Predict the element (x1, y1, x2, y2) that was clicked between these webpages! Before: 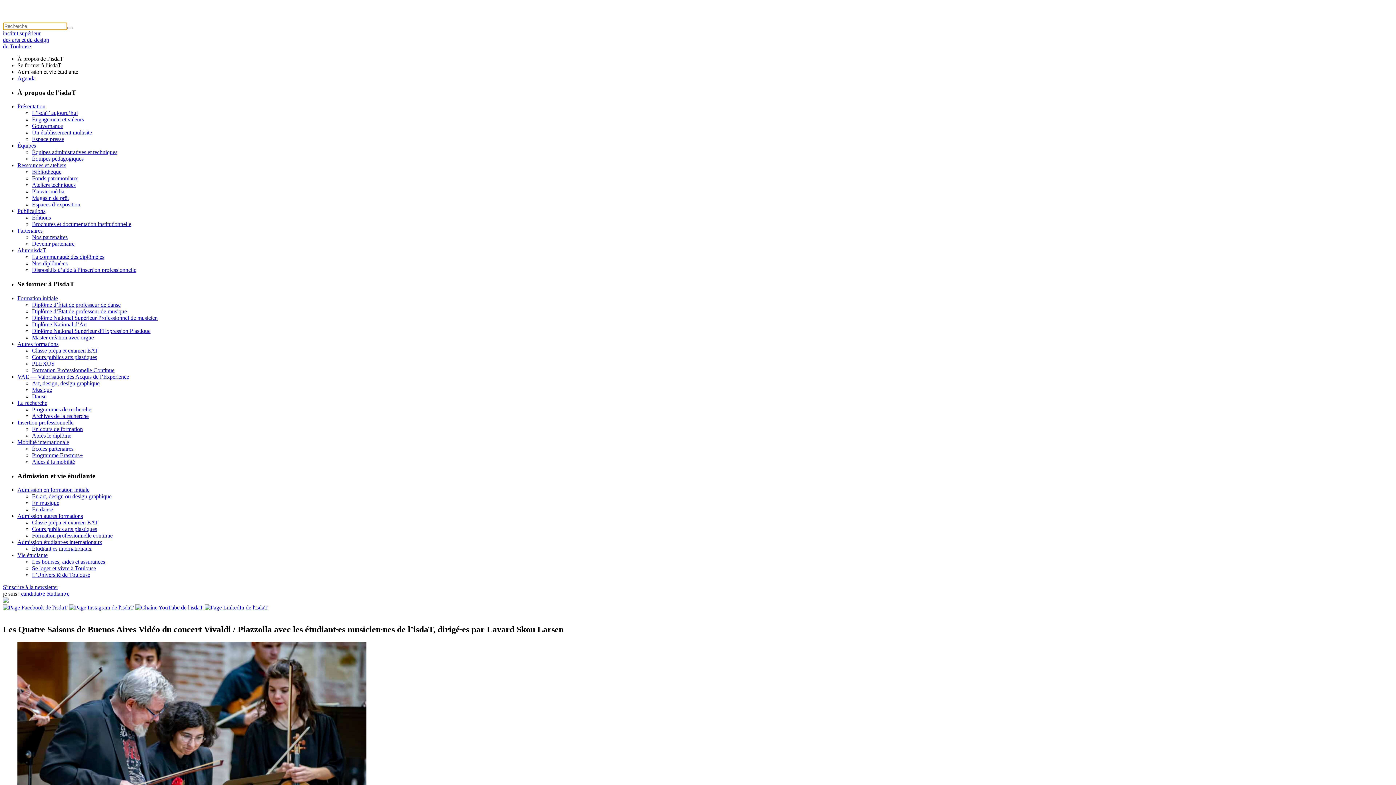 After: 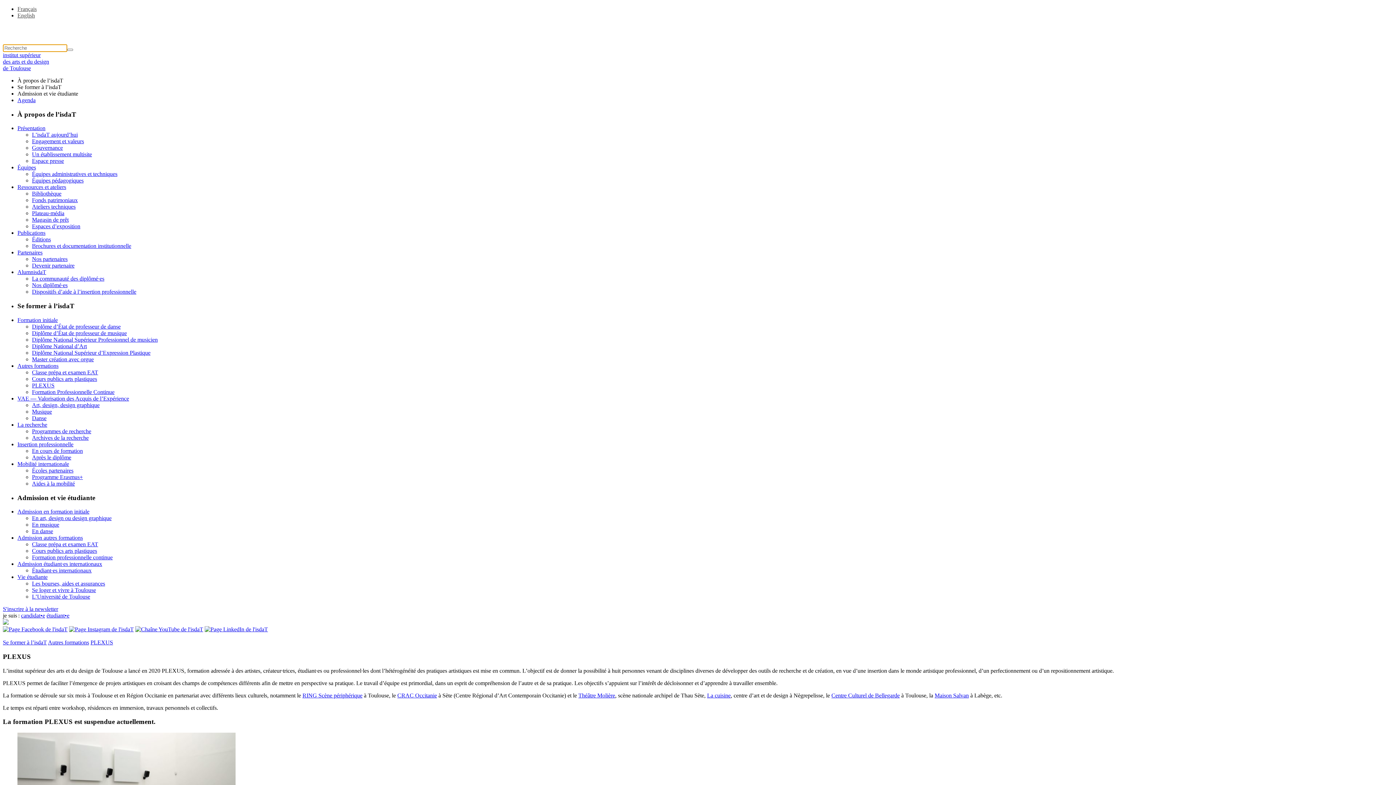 Action: bbox: (32, 360, 54, 366) label: PLEXUS